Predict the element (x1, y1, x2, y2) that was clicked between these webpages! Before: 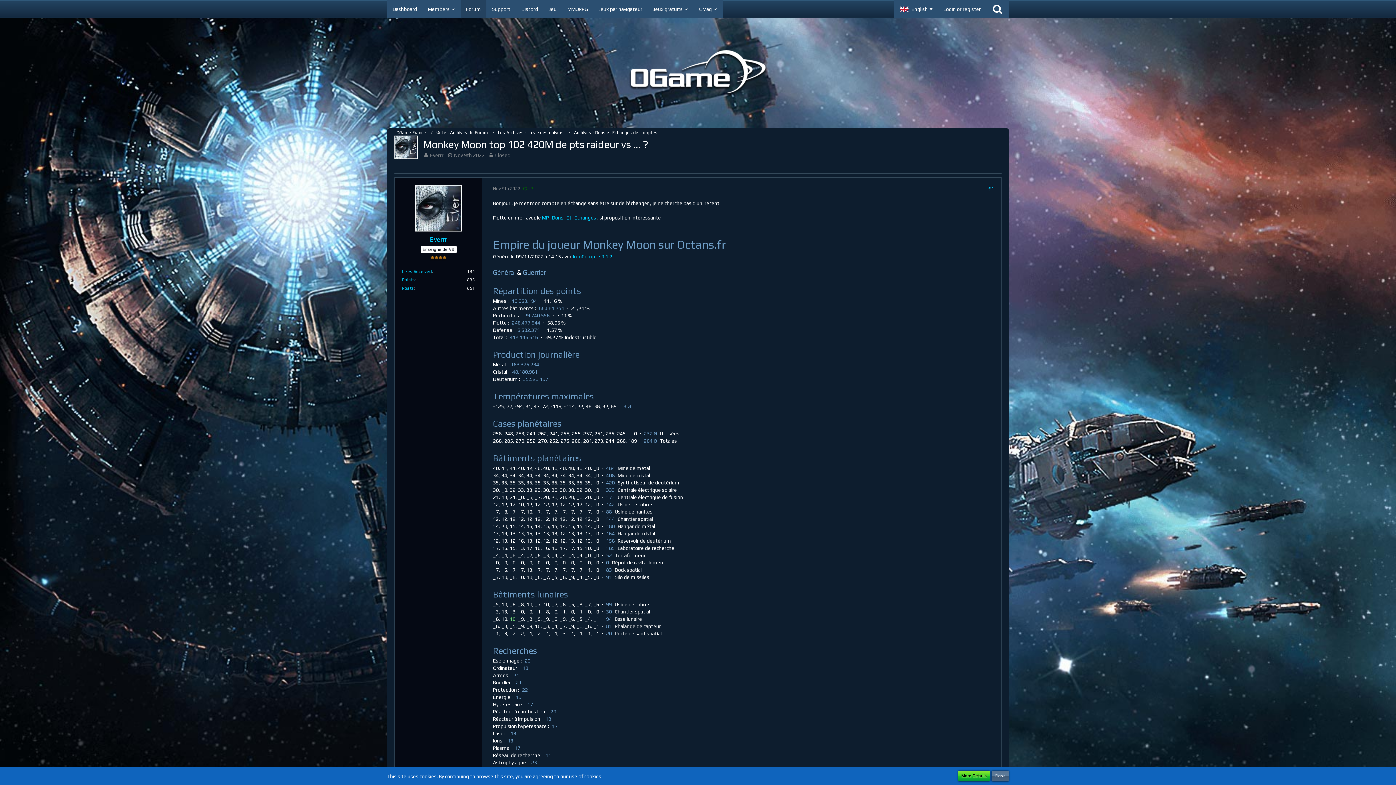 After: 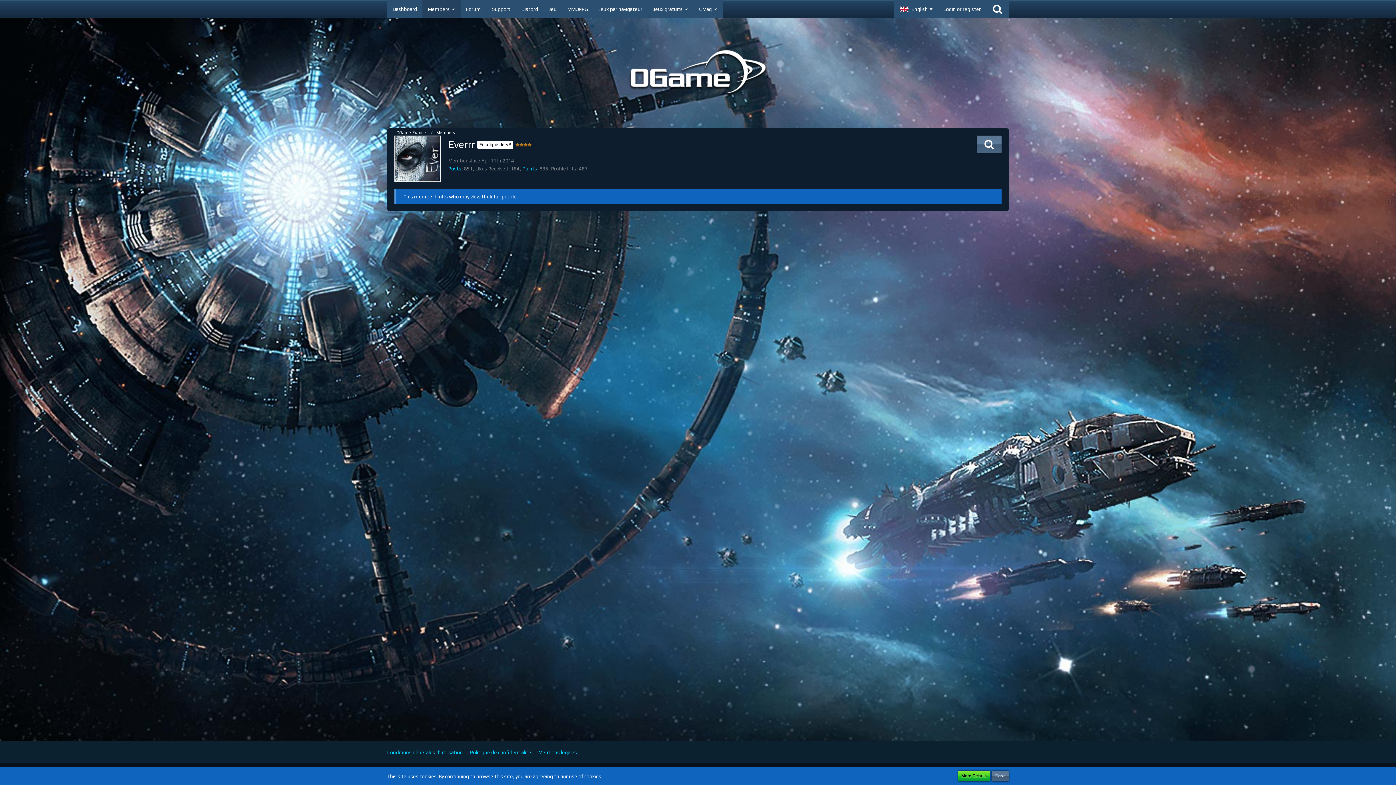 Action: bbox: (415, 185, 461, 231)